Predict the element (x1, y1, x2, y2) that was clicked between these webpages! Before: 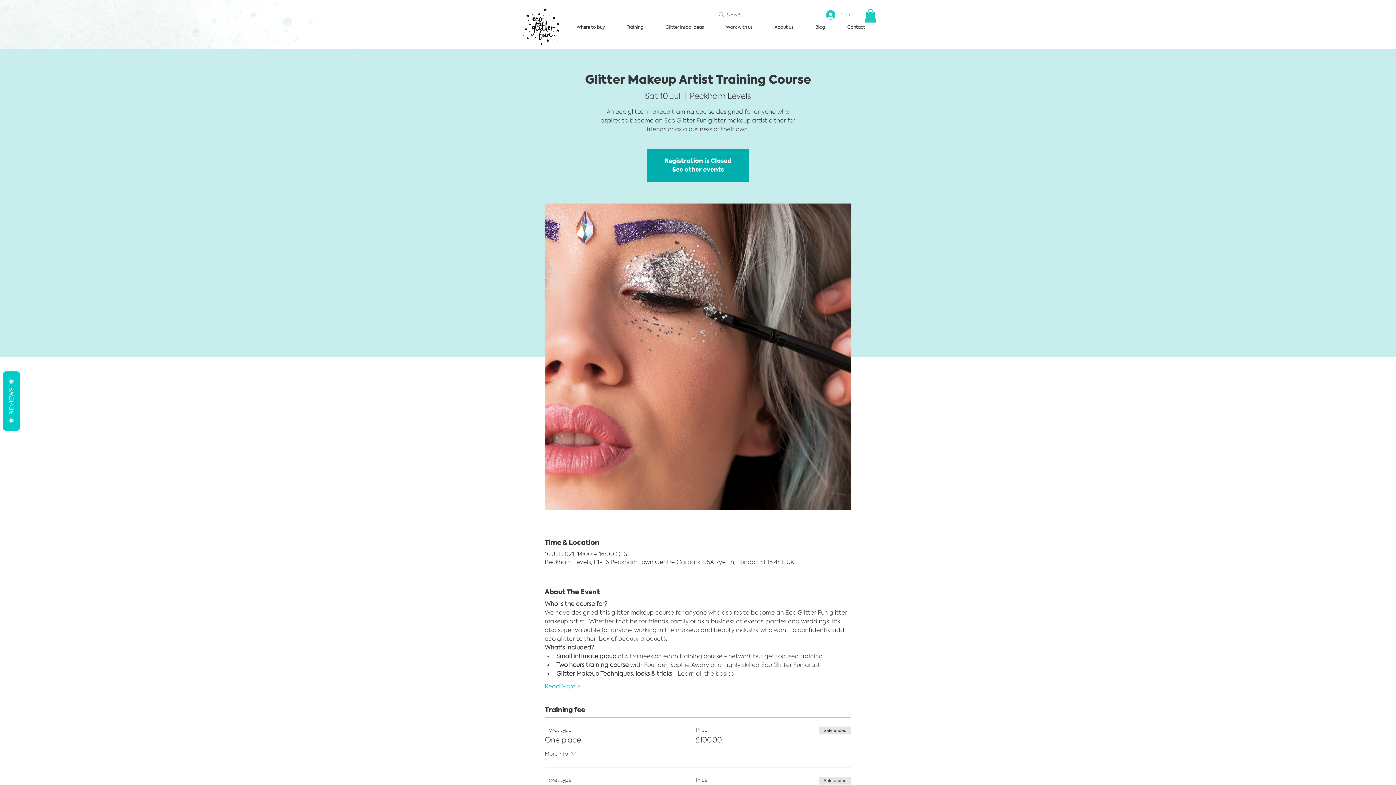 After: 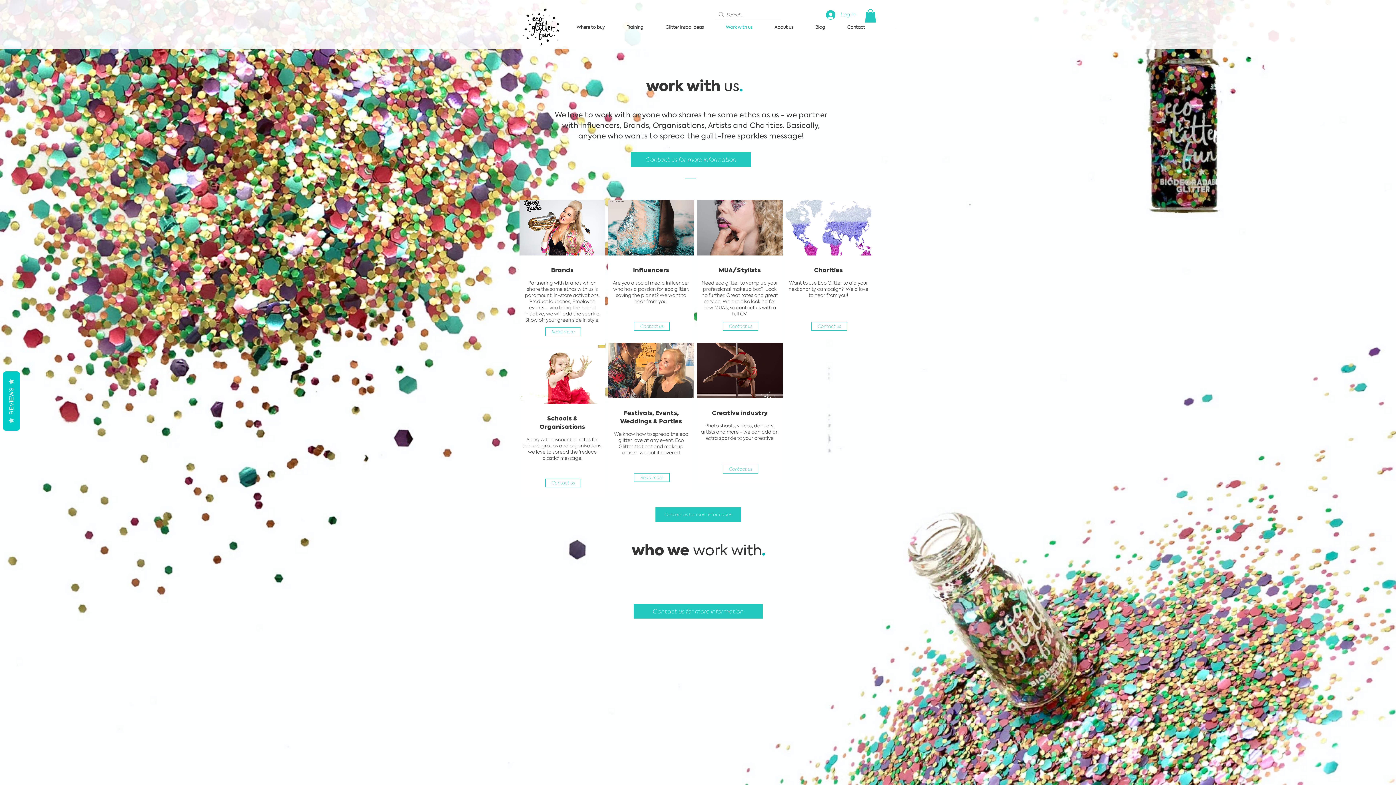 Action: label: Work with us bbox: (714, 21, 763, 32)